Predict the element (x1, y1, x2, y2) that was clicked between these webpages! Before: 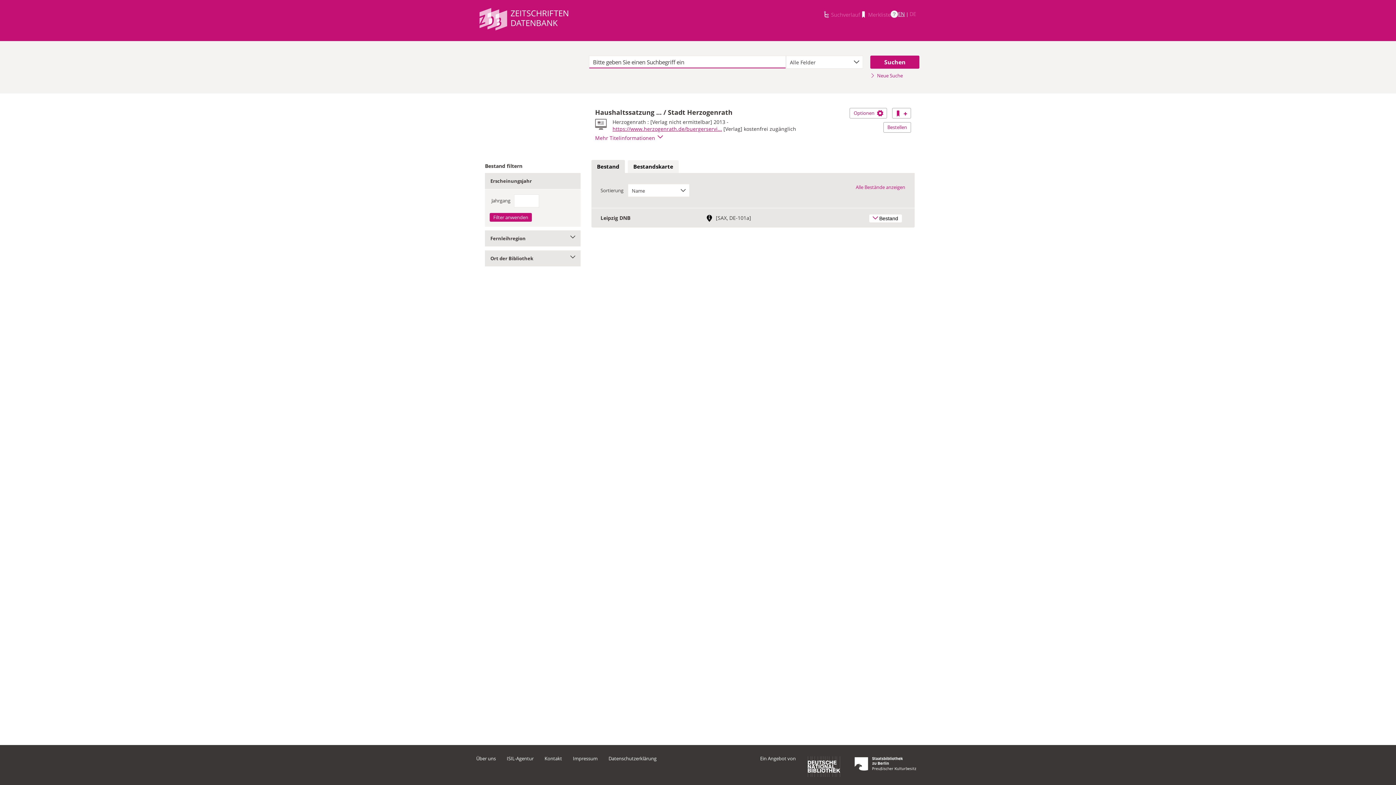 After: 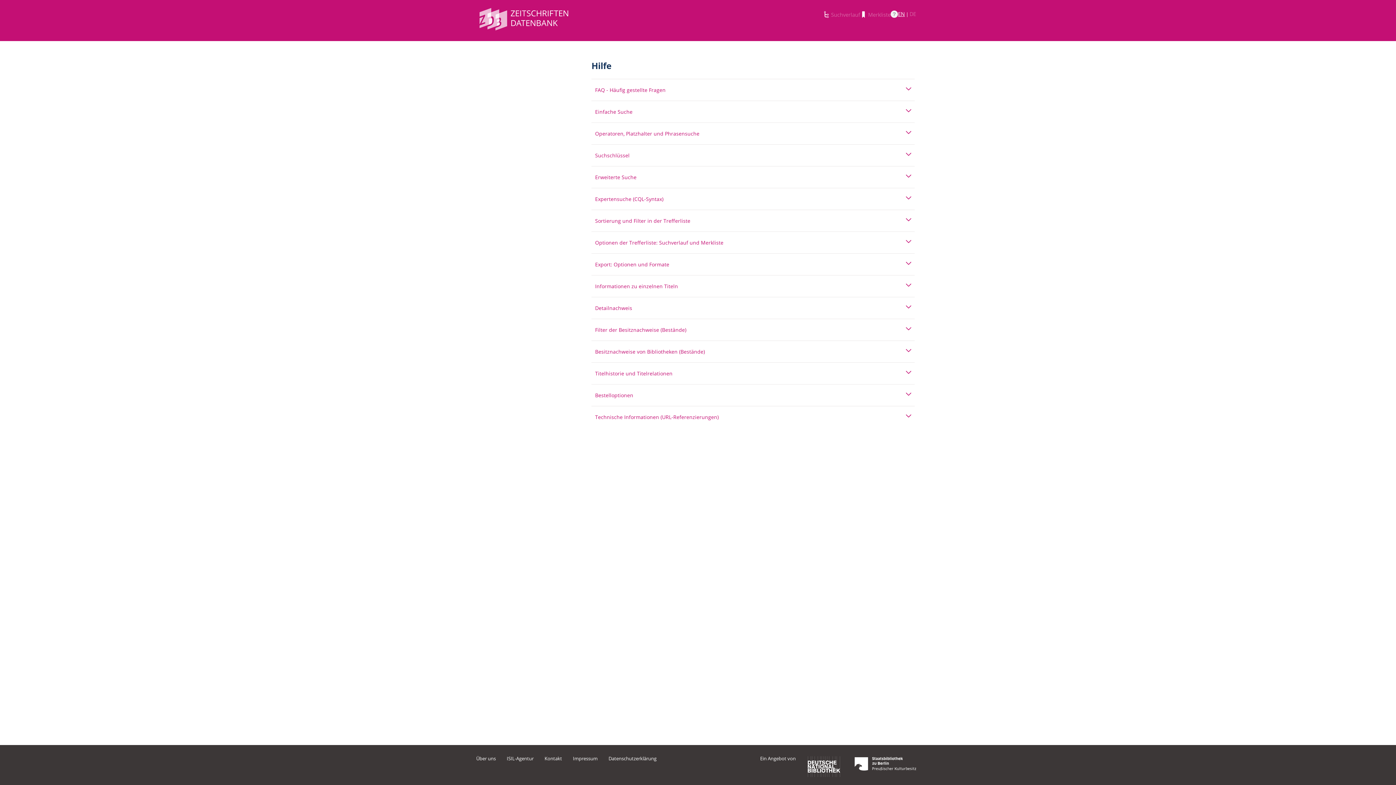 Action: label: ? bbox: (890, 10, 898, 17)